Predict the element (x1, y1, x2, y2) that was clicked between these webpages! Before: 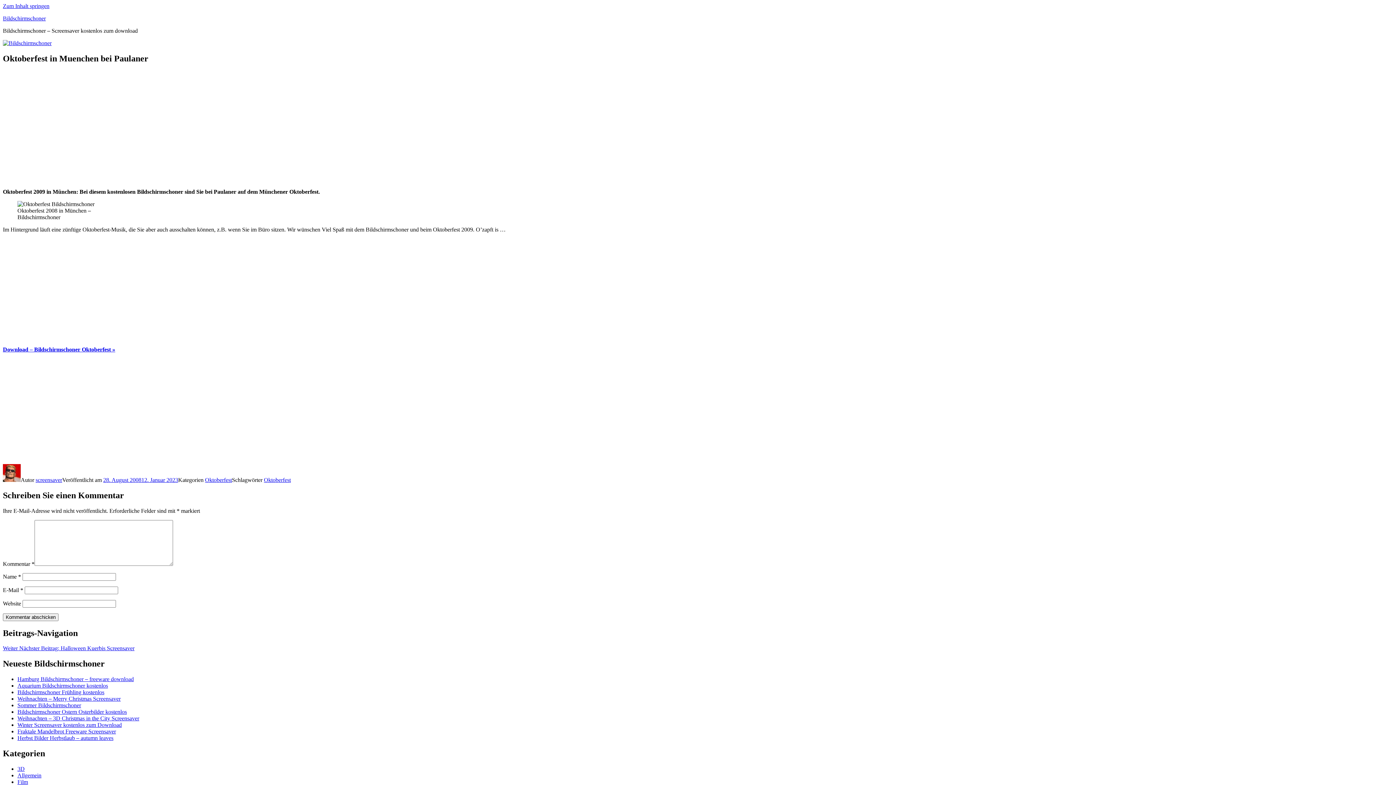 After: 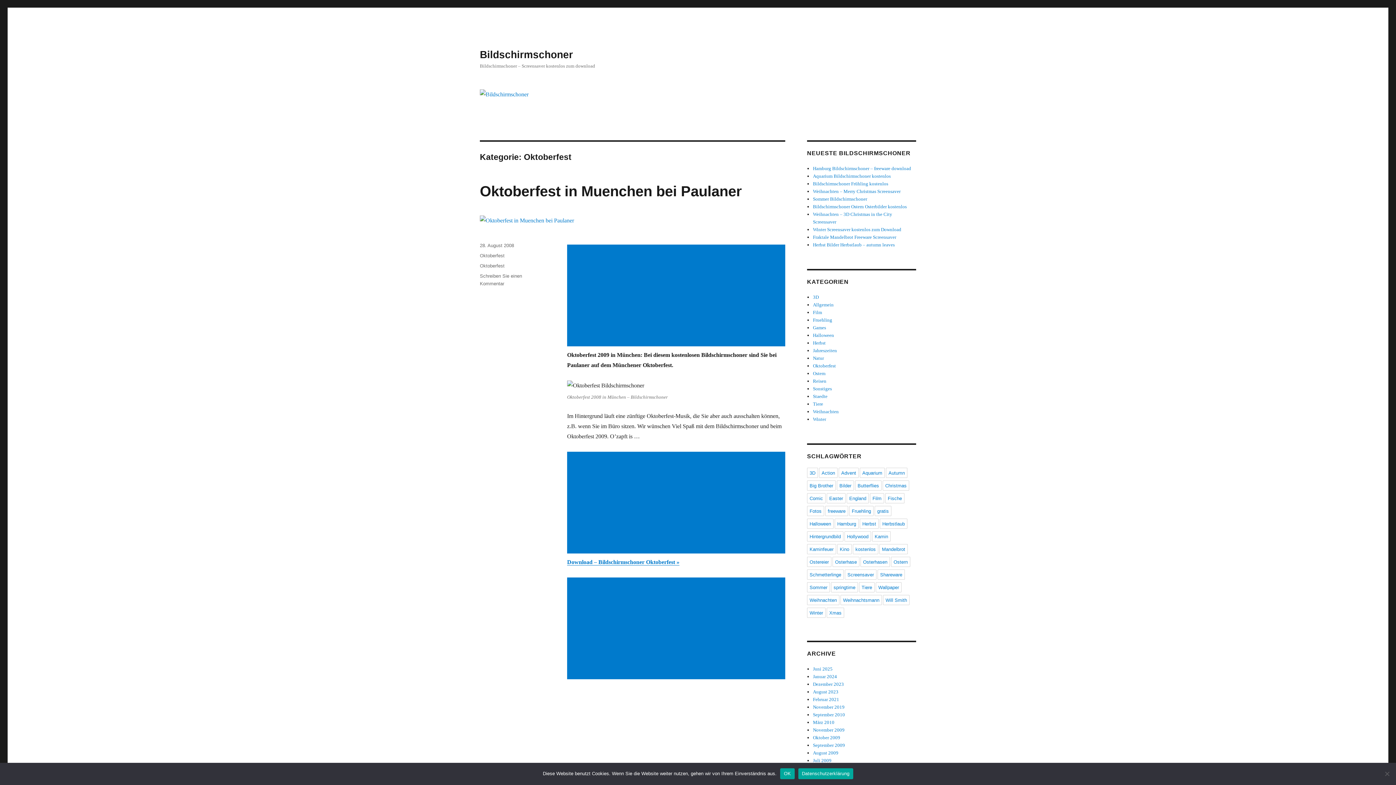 Action: bbox: (205, 477, 232, 483) label: Oktoberfest